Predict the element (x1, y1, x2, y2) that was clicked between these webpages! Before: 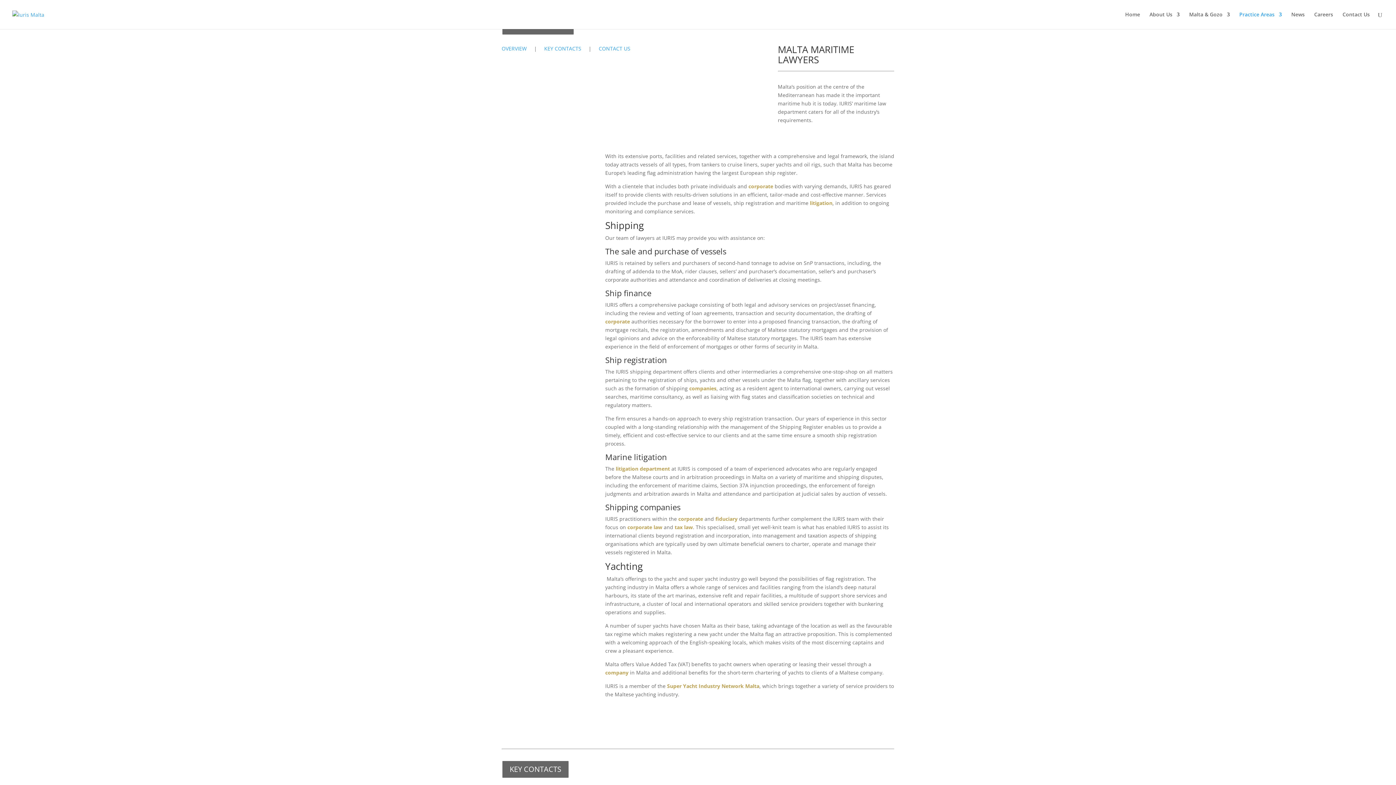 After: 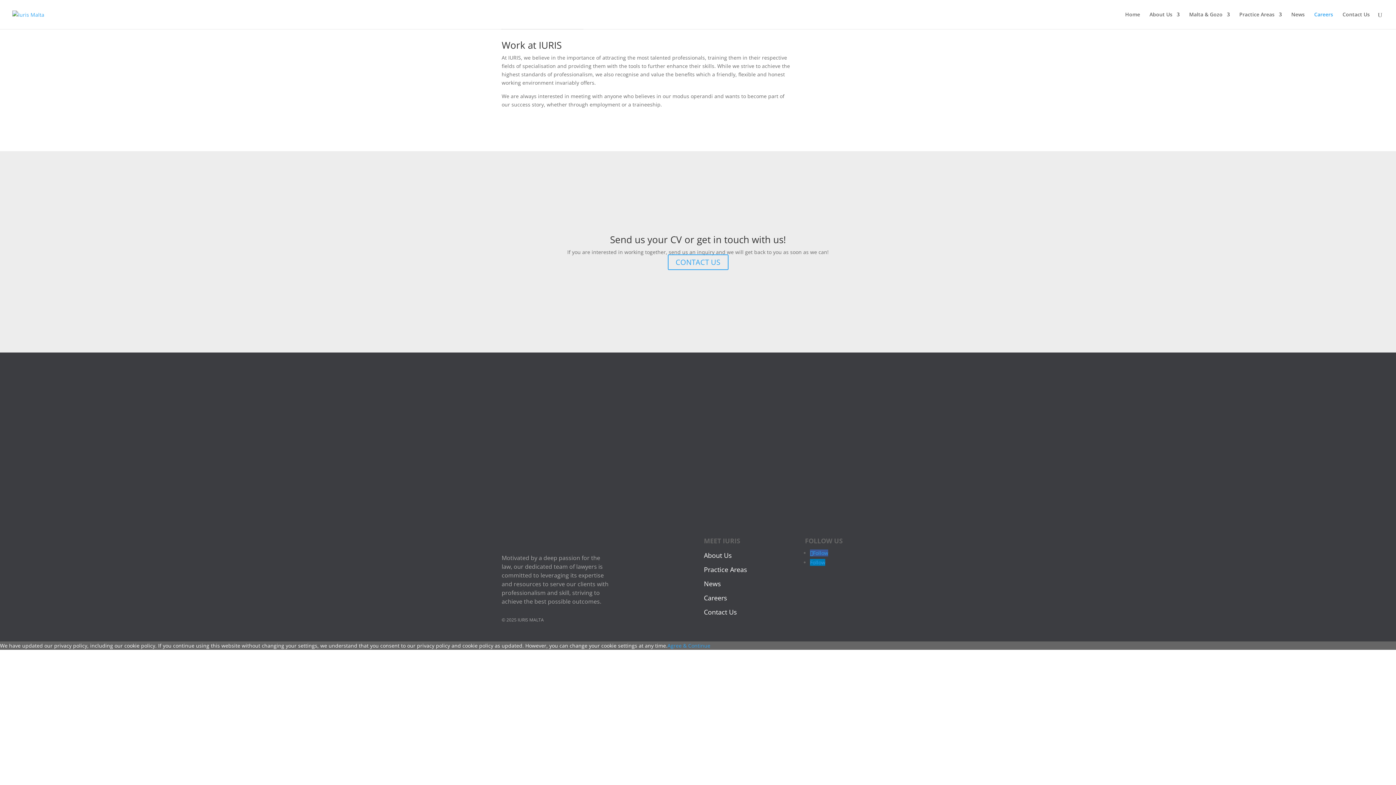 Action: label: Careers bbox: (1314, 12, 1333, 29)